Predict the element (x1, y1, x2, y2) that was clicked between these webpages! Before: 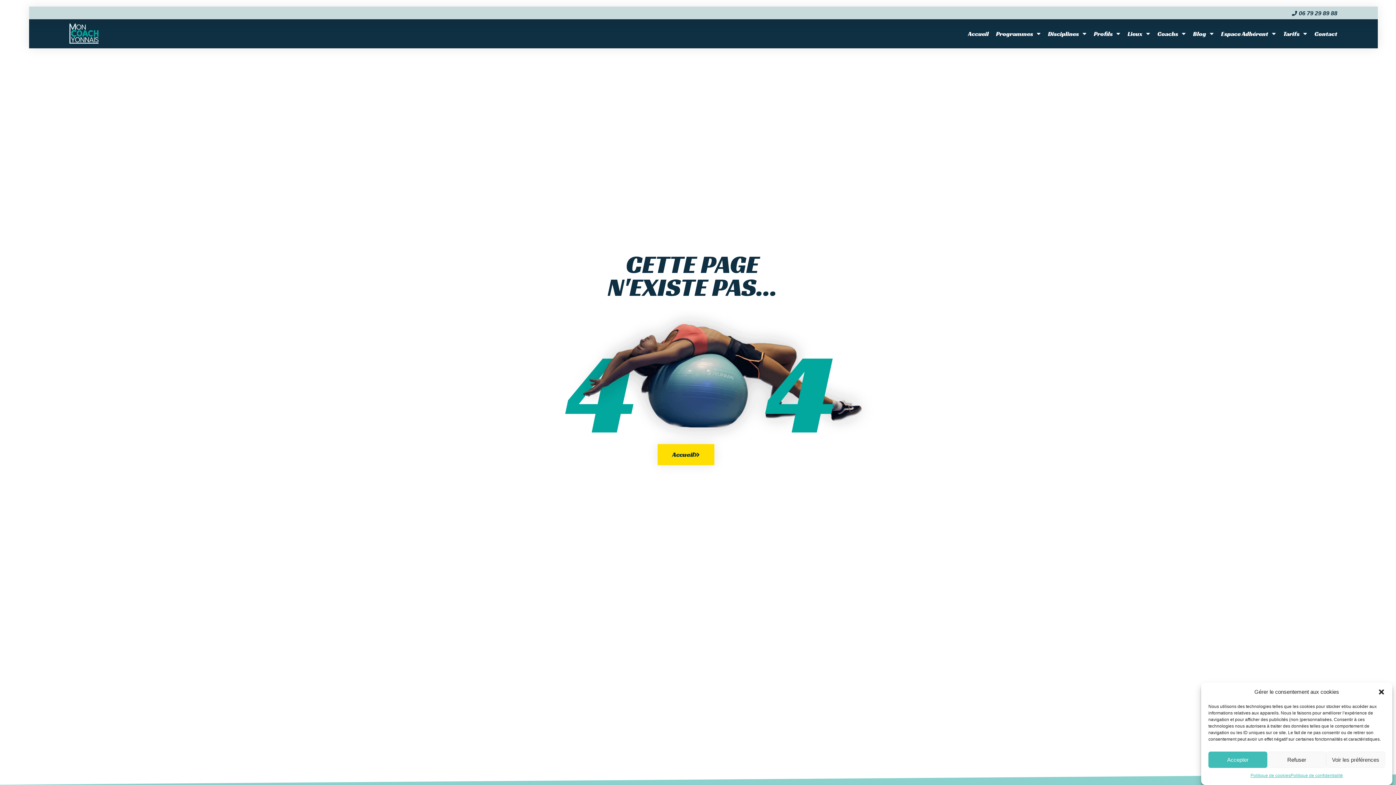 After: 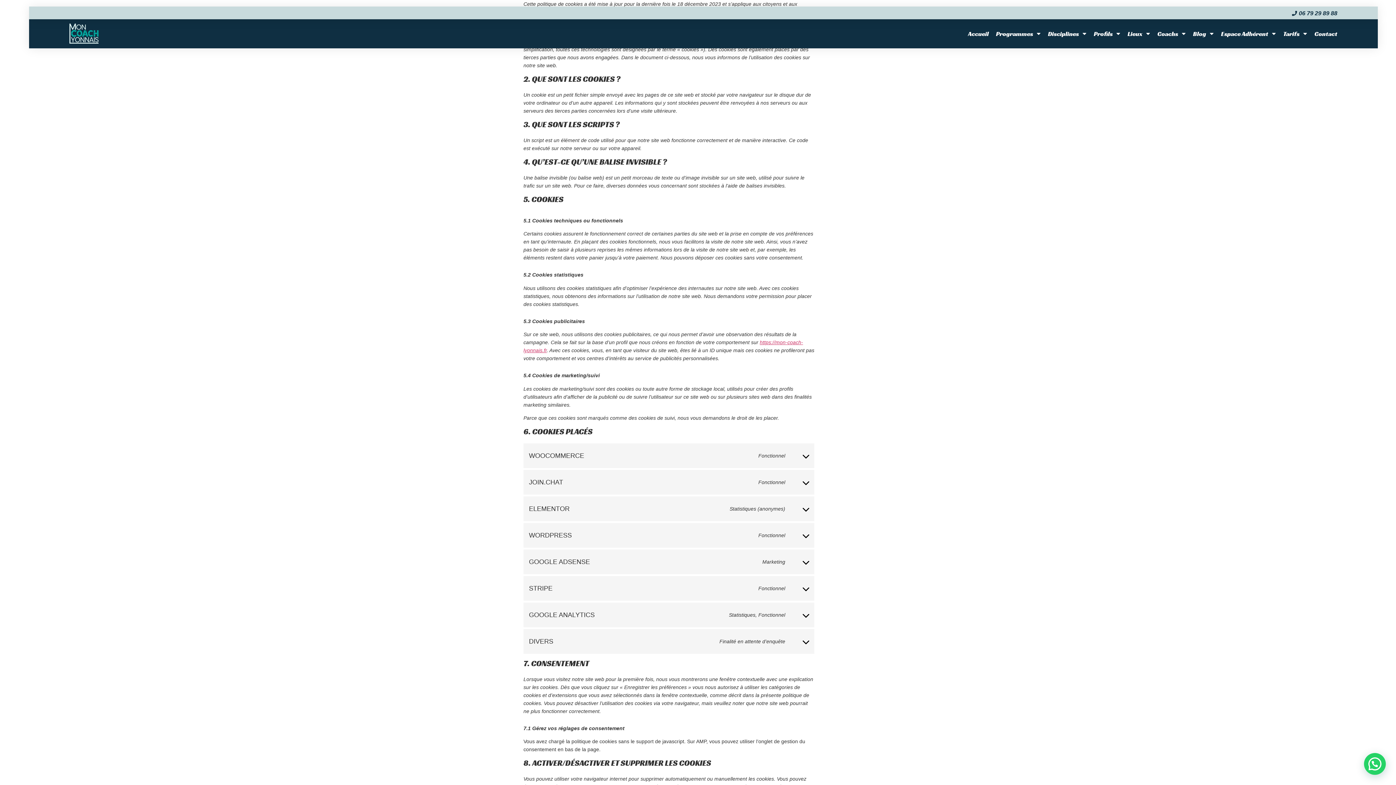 Action: label: Politique de cookies bbox: (1250, 772, 1290, 780)